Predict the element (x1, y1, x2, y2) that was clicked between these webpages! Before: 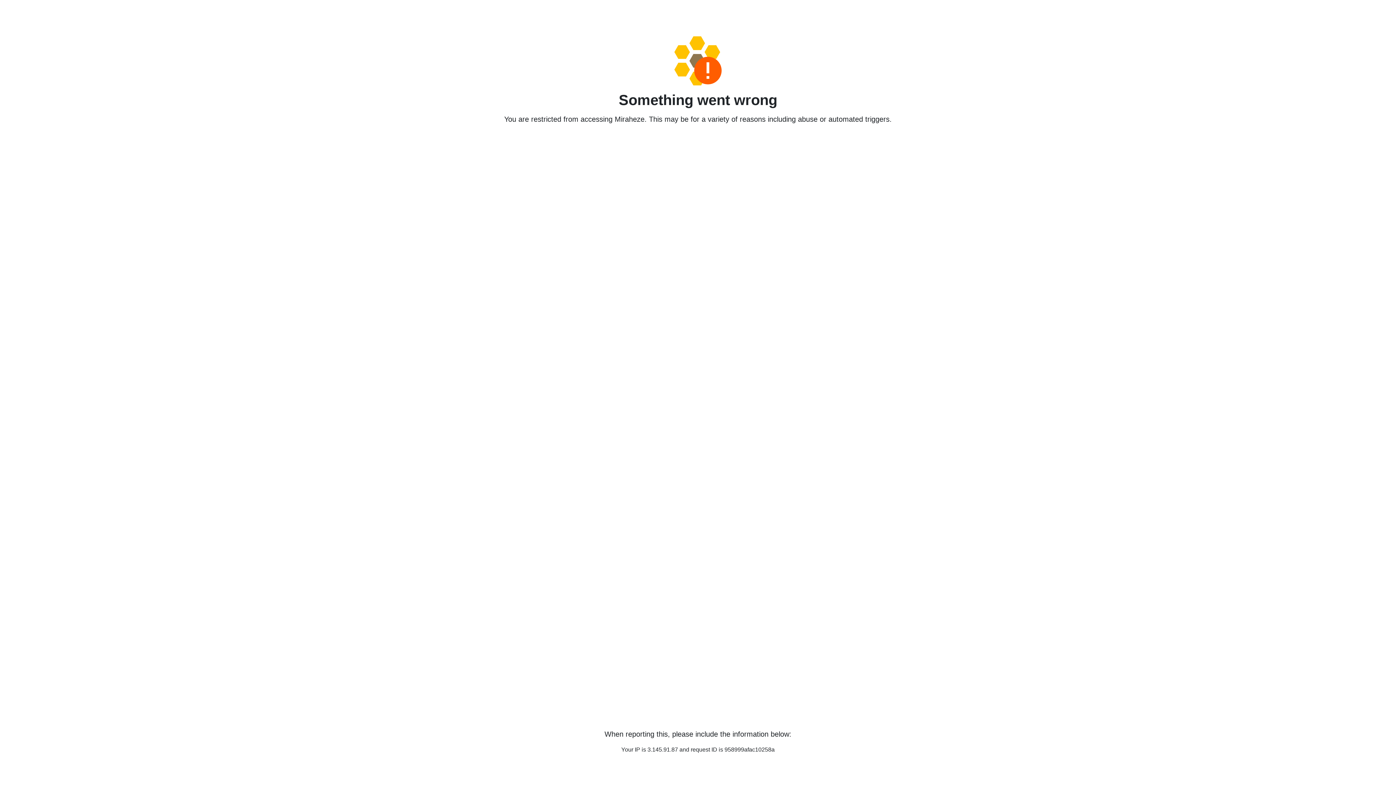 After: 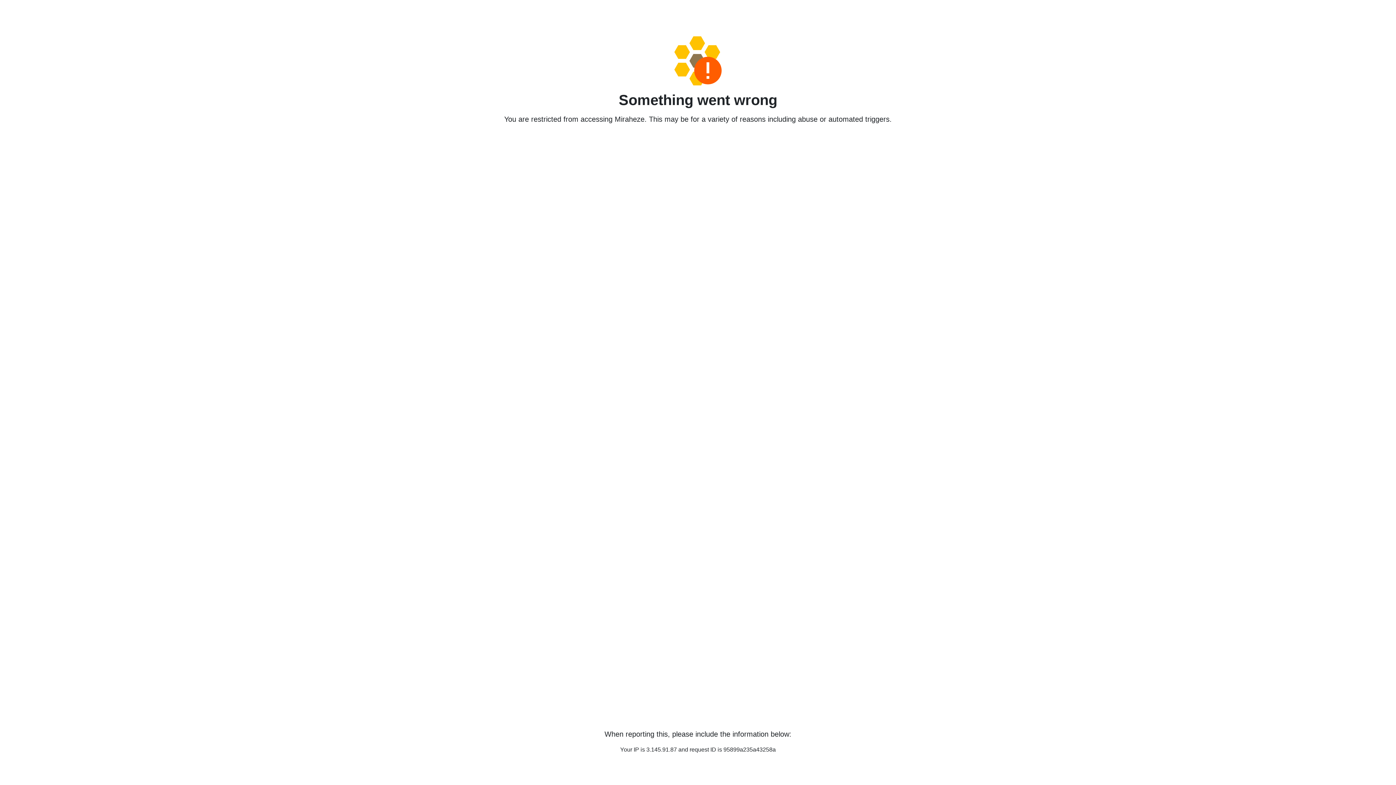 Action: bbox: (458, 36, 938, 85)